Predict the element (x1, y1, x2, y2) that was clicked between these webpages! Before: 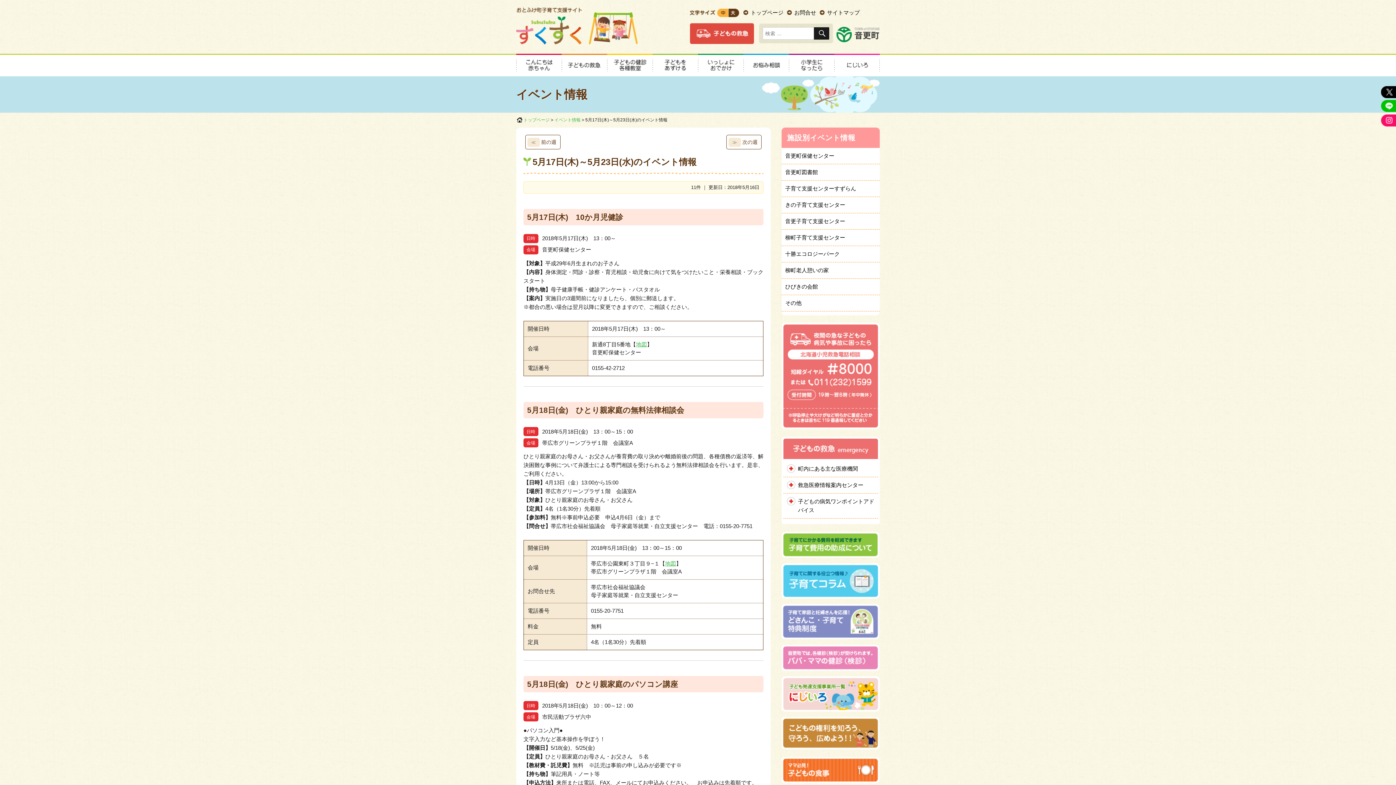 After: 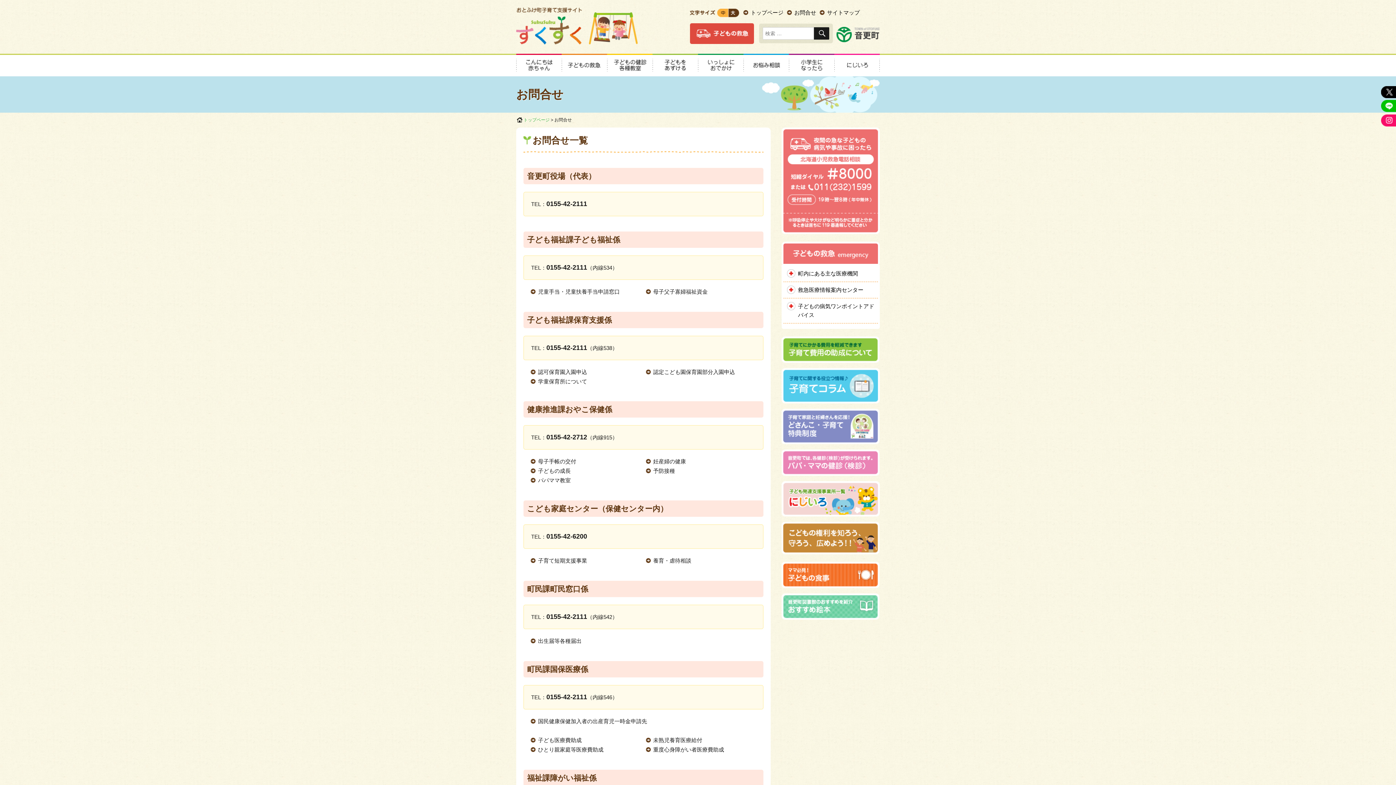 Action: bbox: (794, 9, 816, 15) label: お問合せ